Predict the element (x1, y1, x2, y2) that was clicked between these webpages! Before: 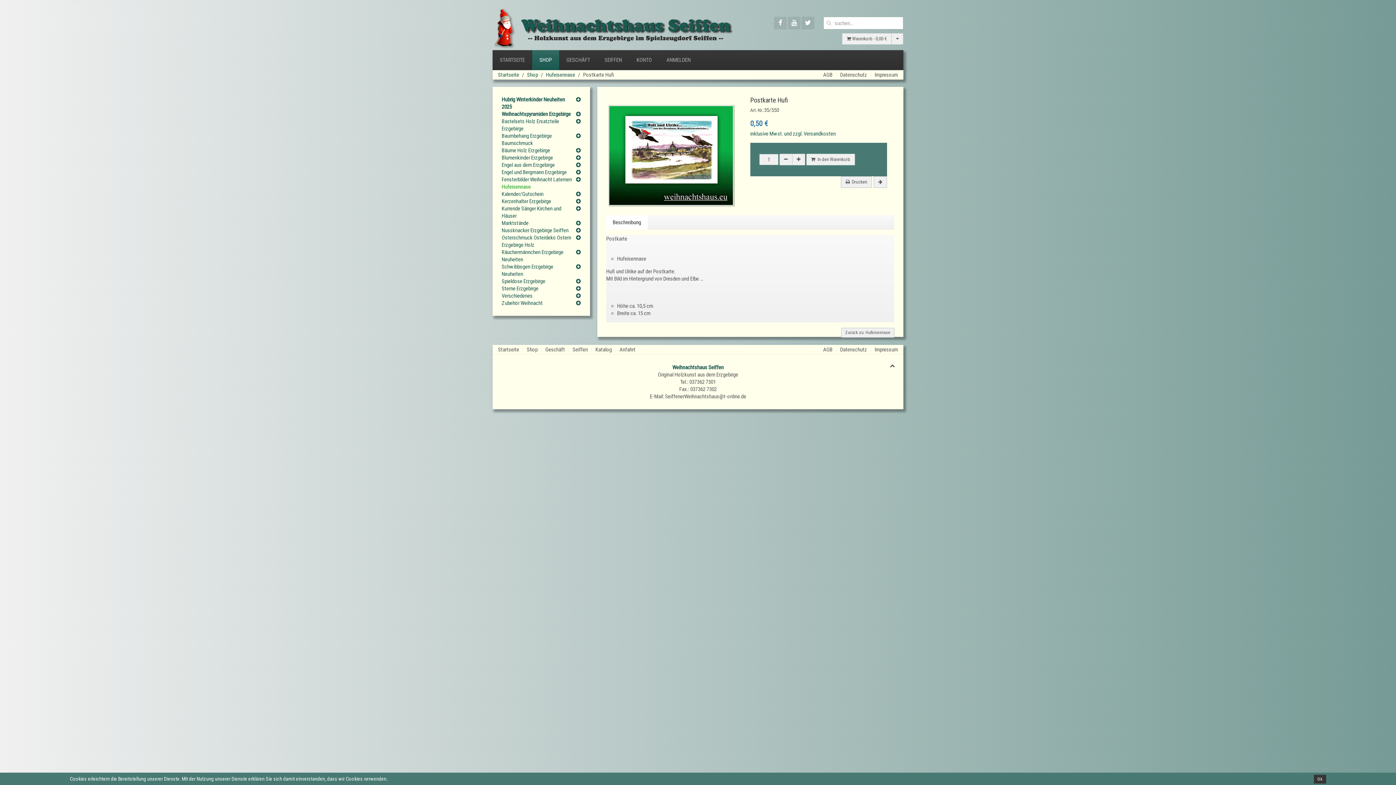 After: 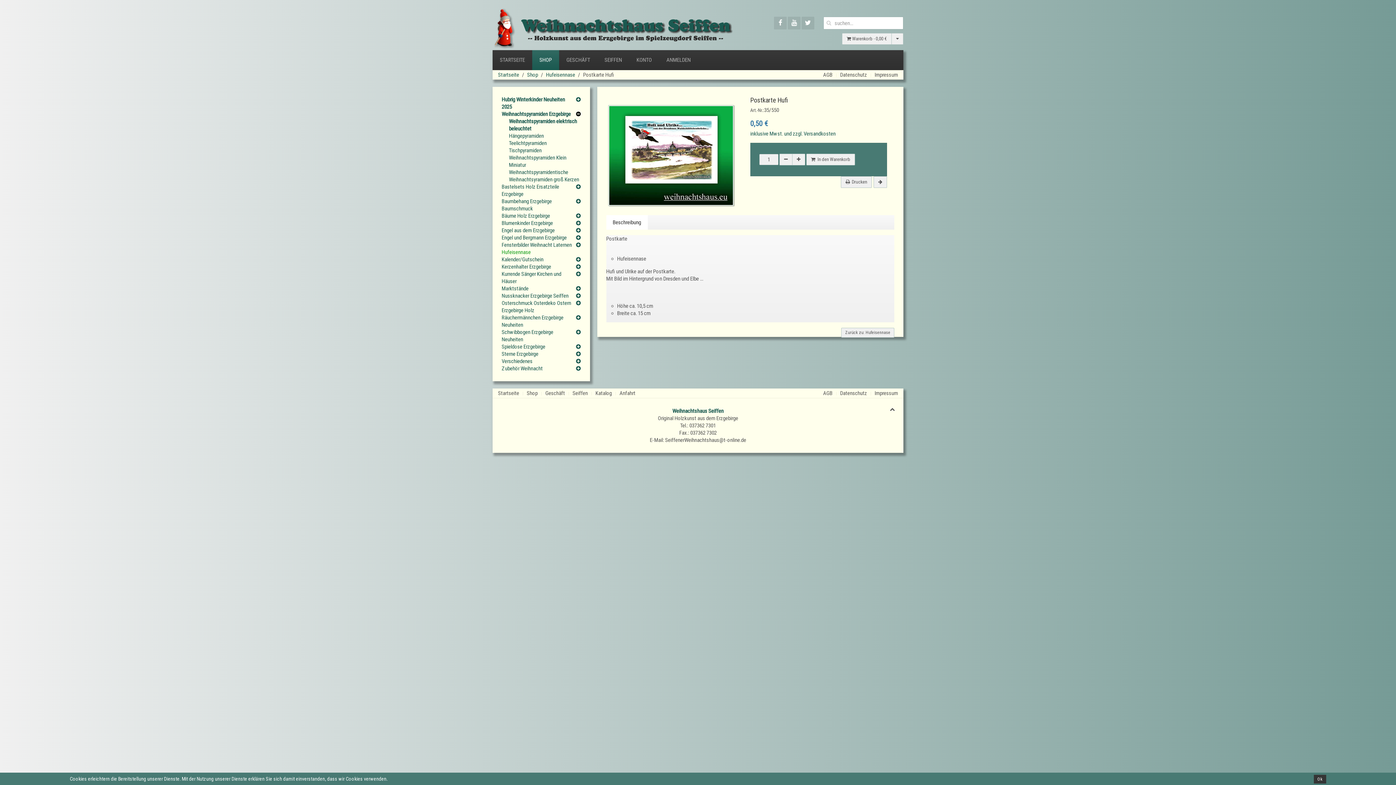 Action: bbox: (576, 110, 580, 117)